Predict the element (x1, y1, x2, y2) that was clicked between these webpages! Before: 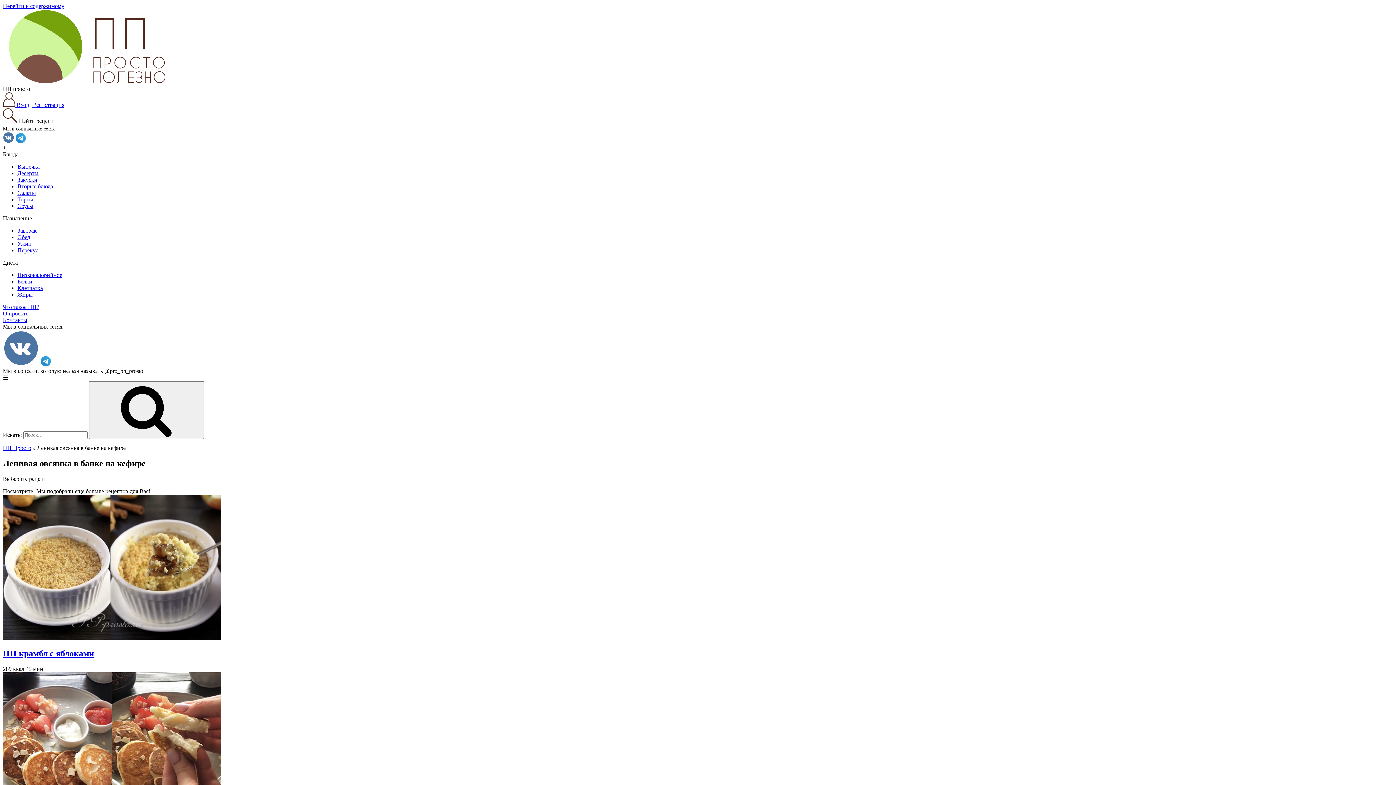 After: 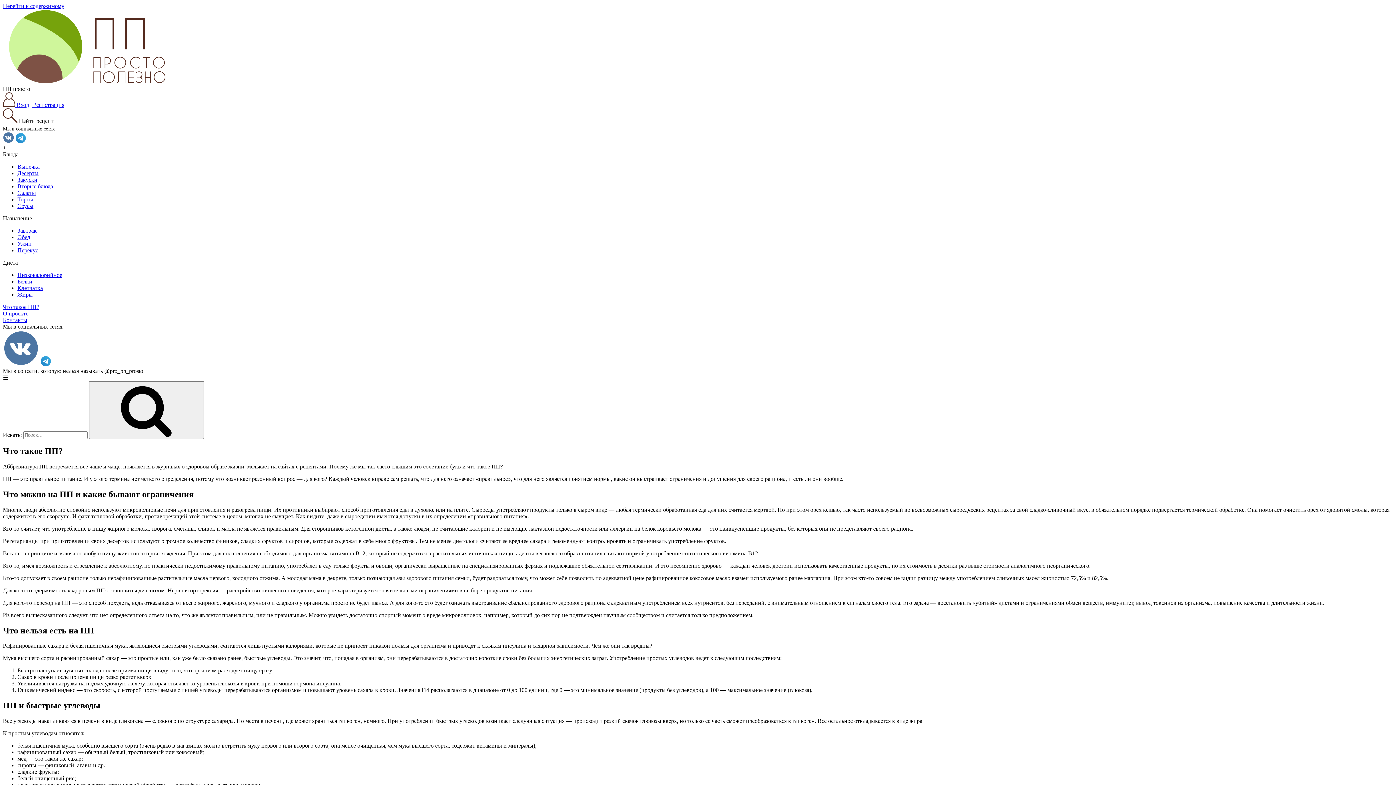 Action: label: Что такое ПП? bbox: (2, 304, 39, 310)